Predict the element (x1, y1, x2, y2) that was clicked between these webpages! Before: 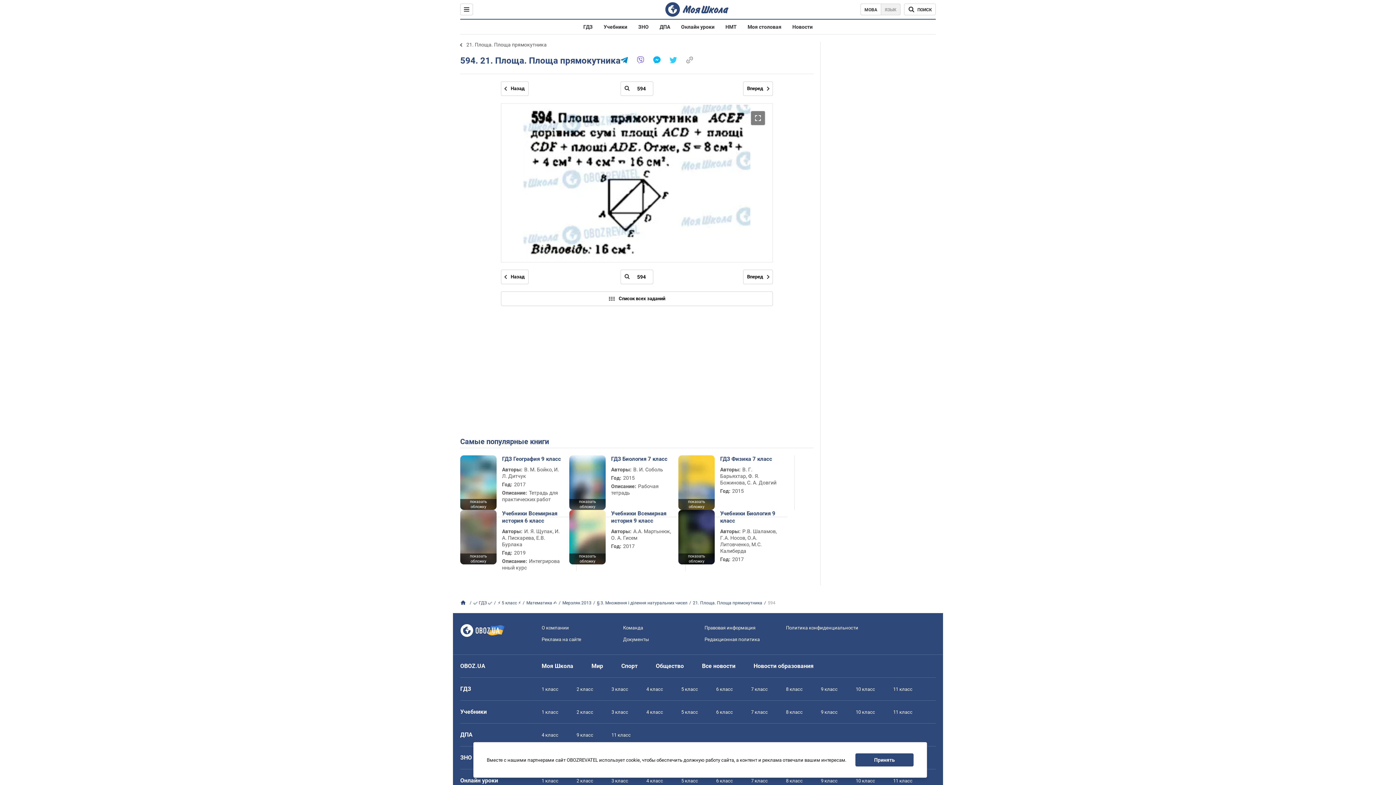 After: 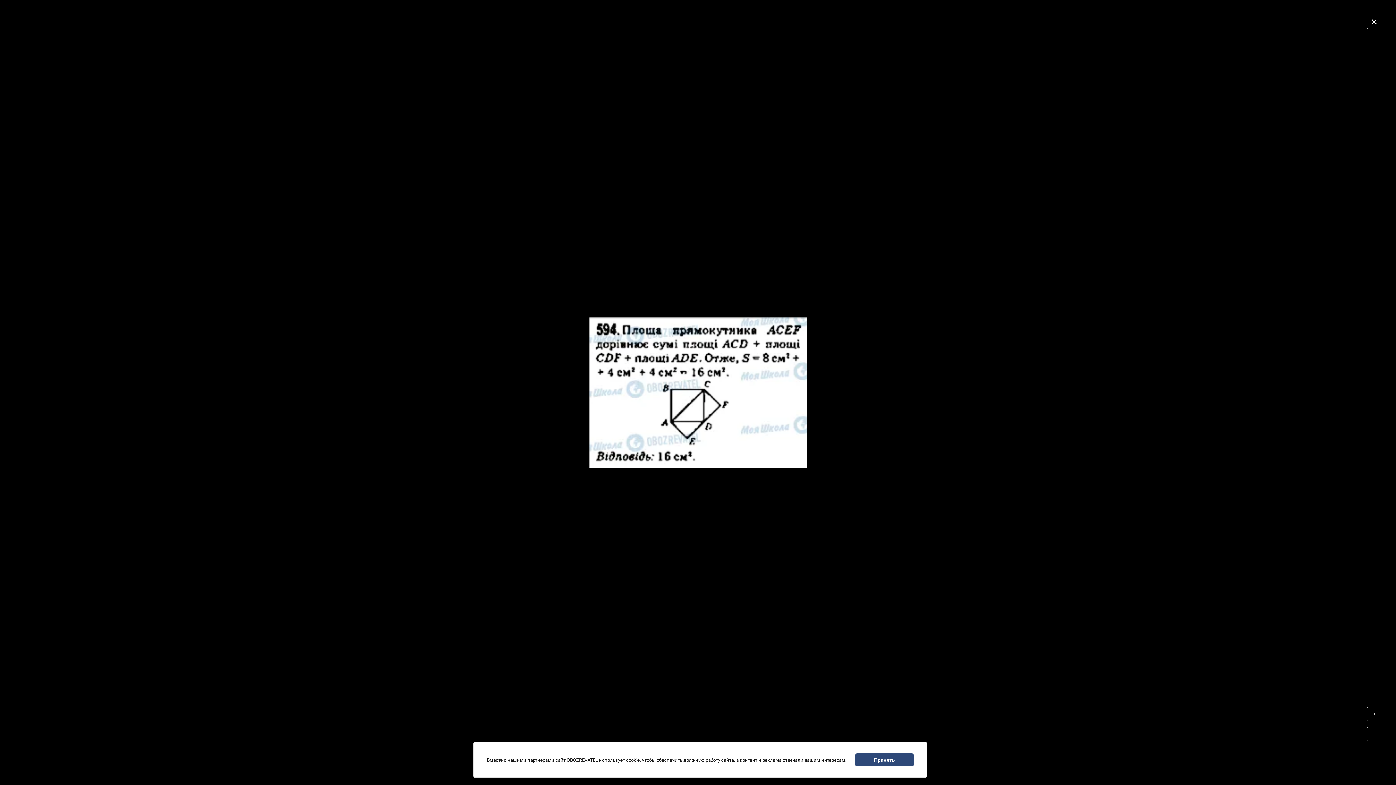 Action: bbox: (750, 110, 765, 125)